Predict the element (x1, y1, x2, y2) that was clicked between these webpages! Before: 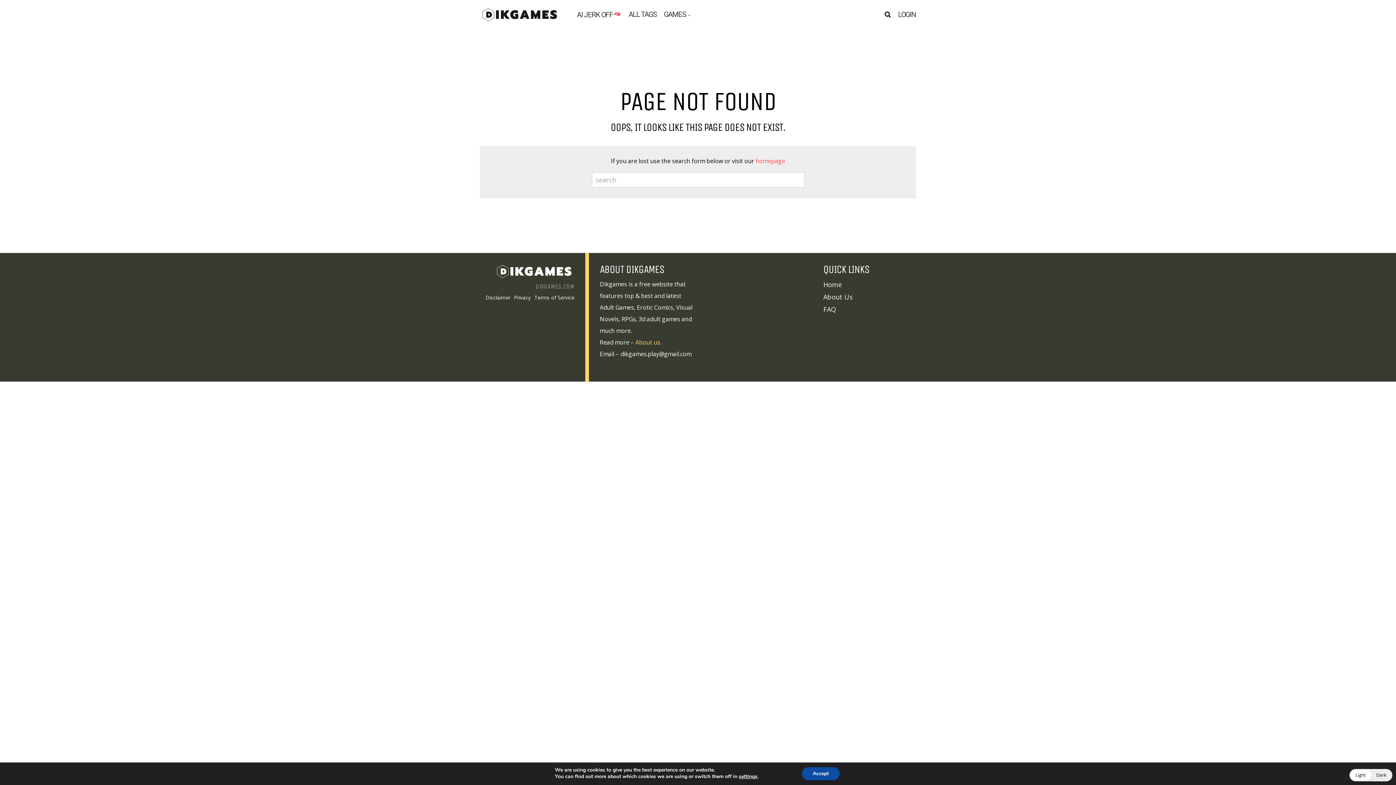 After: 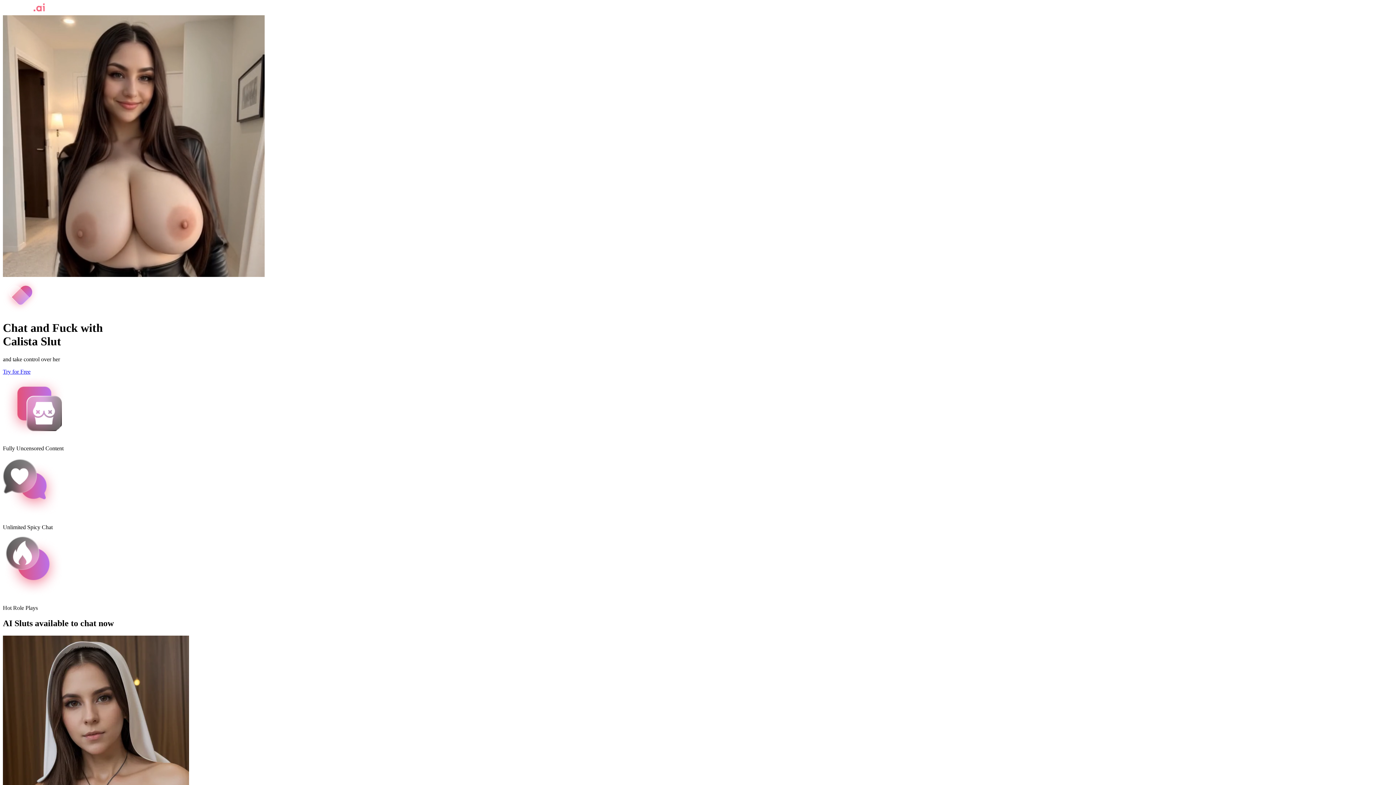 Action: bbox: (577, 10, 621, 18) label: AI JERK OFF